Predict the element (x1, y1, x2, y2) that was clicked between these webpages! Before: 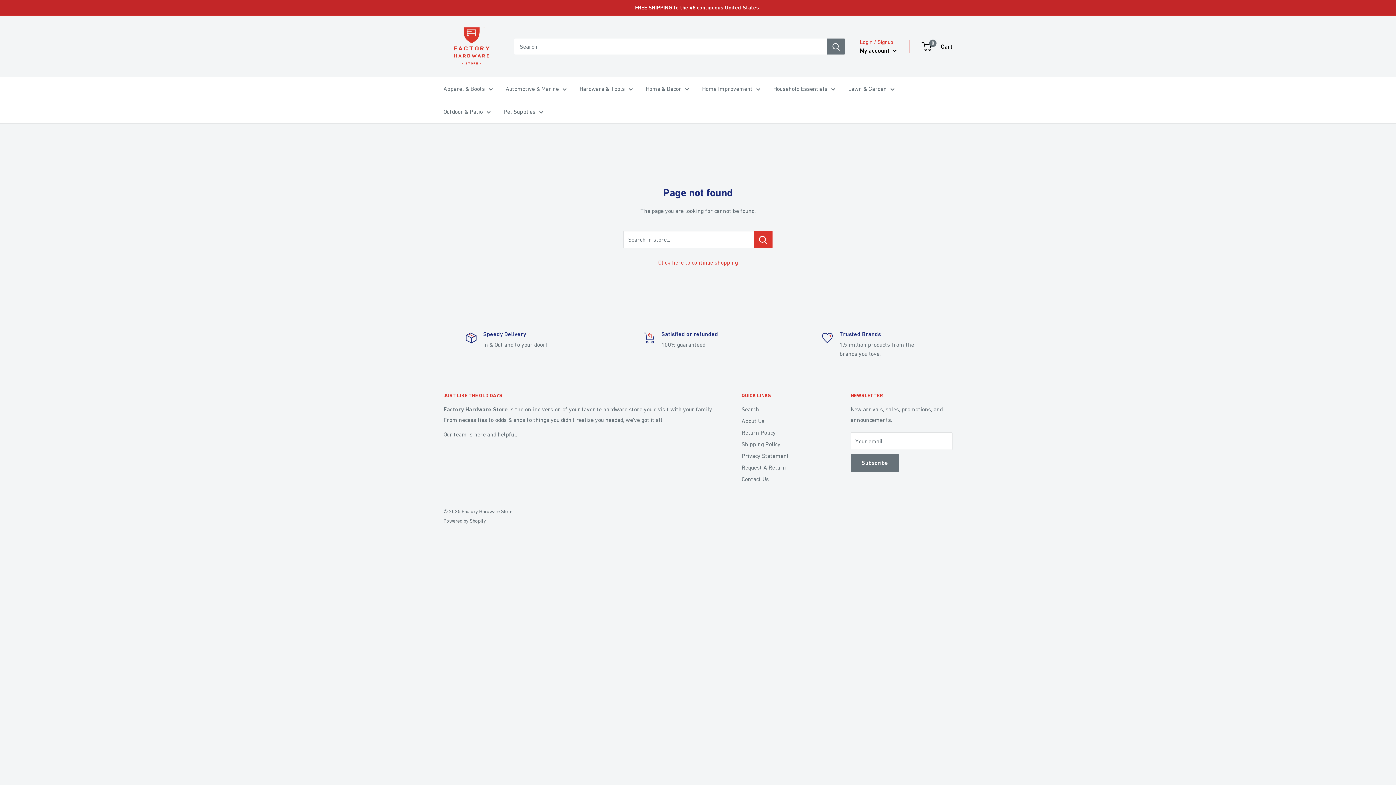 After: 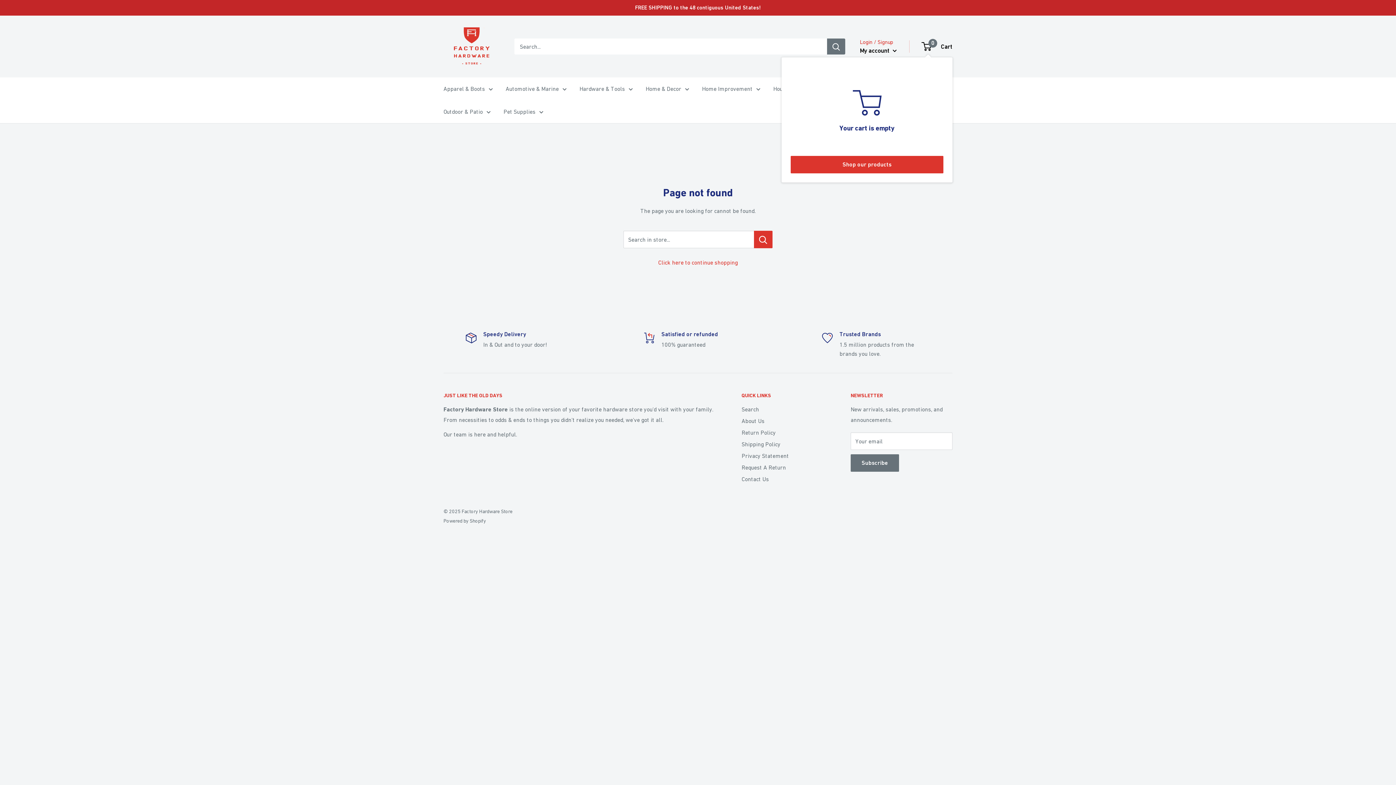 Action: bbox: (922, 40, 952, 52) label: 0
 Cart